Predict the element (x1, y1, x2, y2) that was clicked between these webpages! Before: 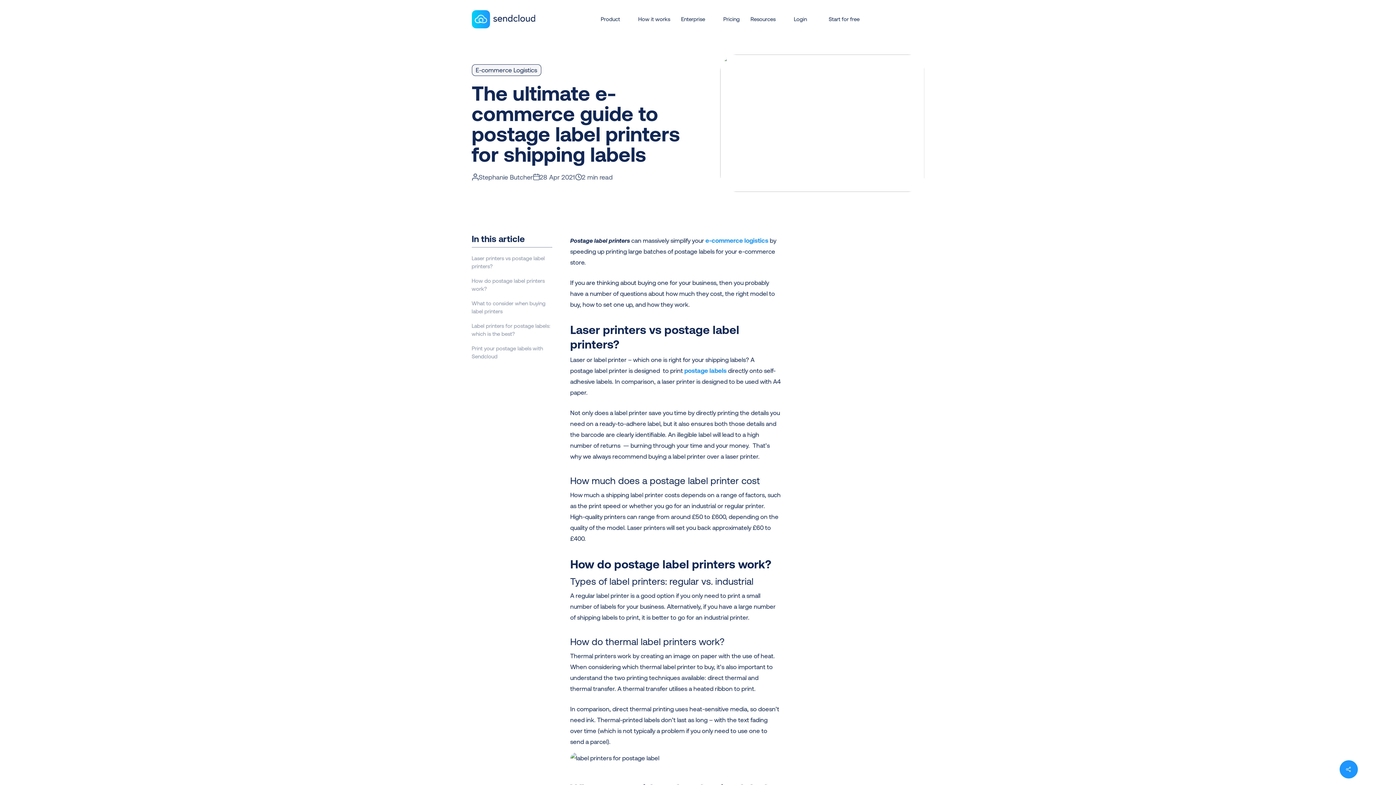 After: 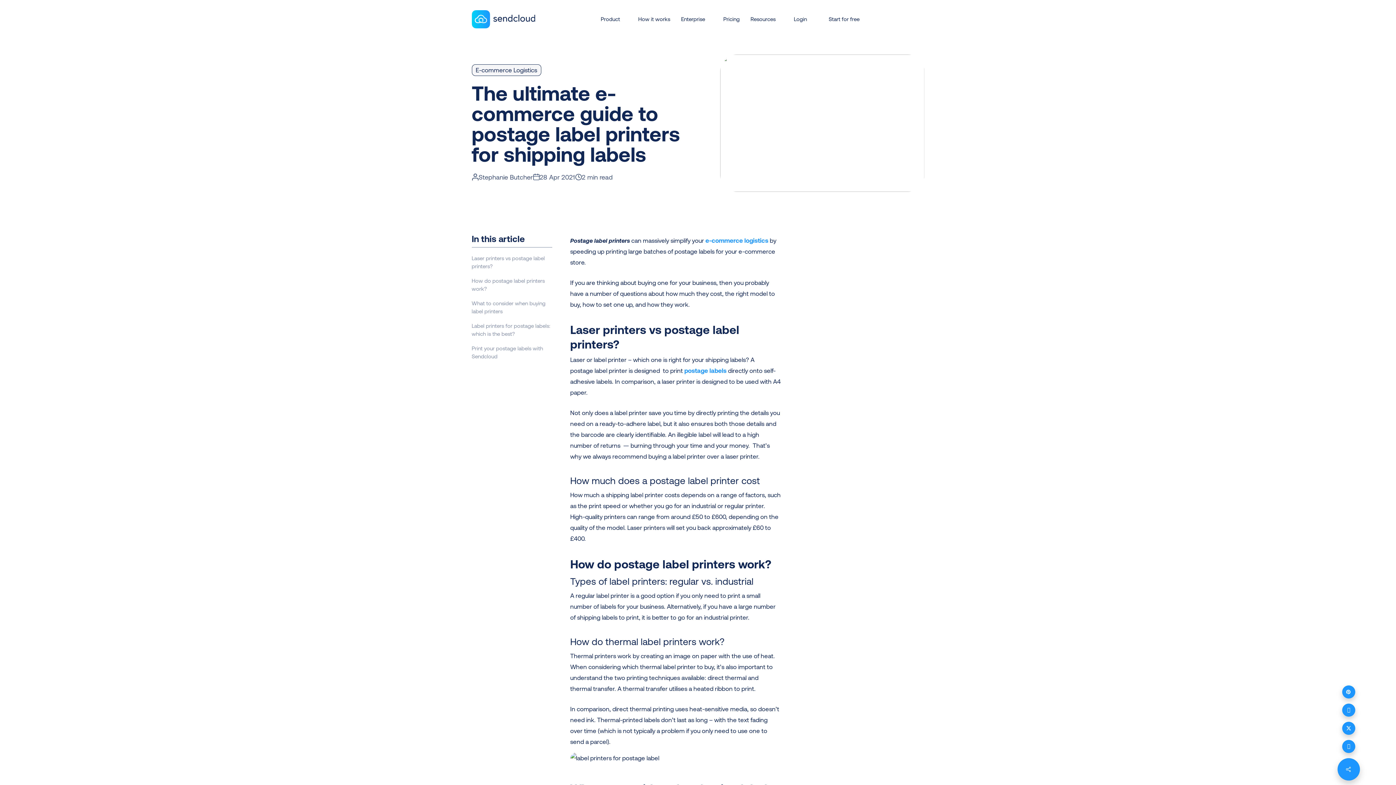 Action: bbox: (1340, 760, 1358, 778)